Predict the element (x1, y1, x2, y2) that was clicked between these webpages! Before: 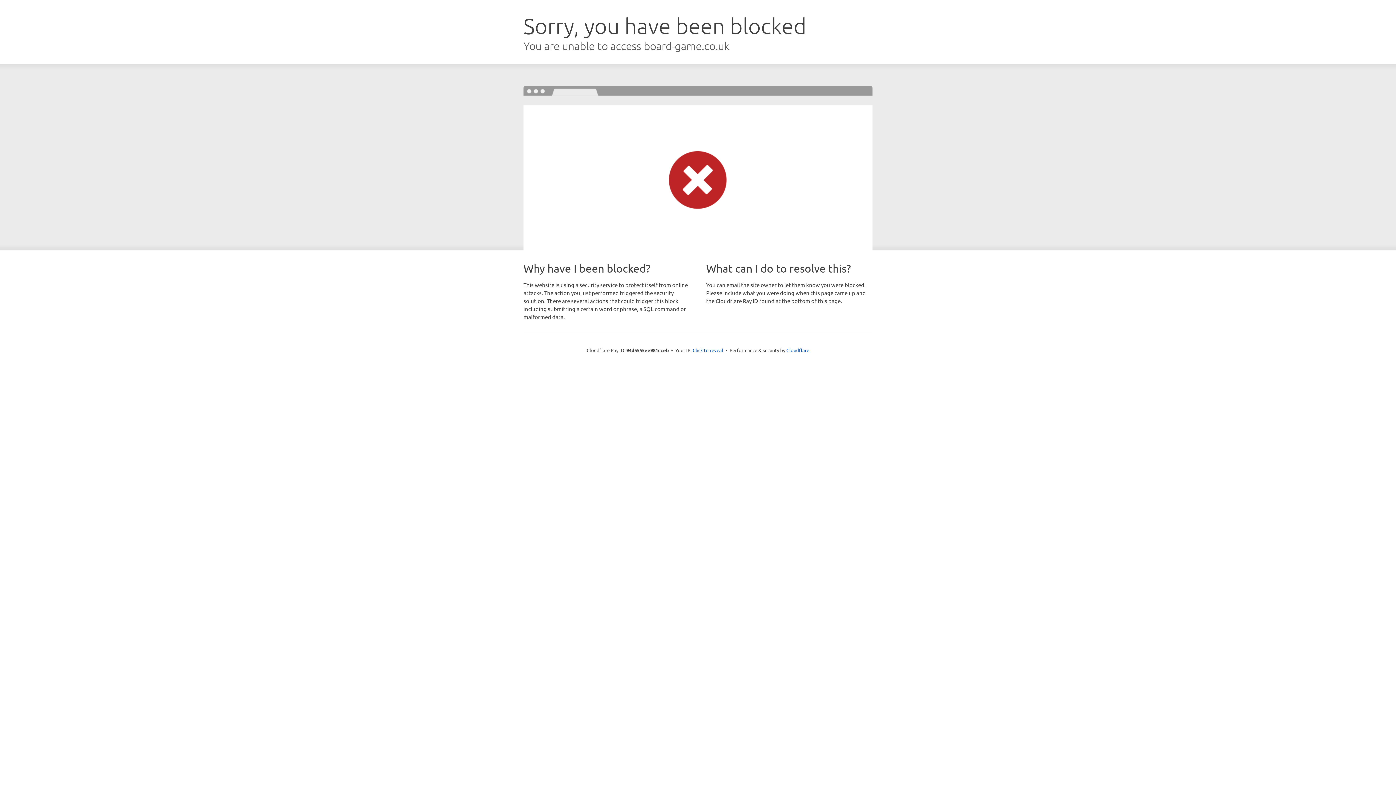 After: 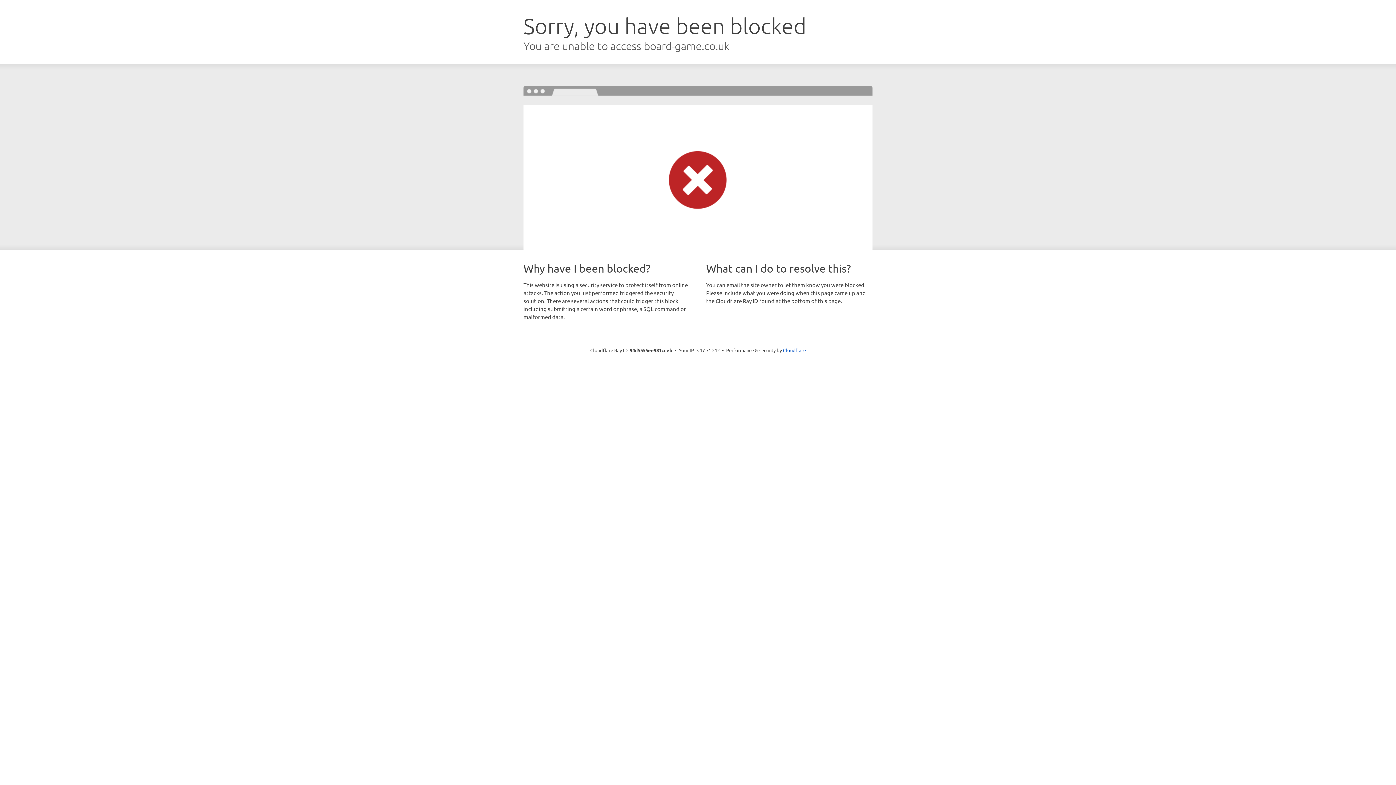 Action: bbox: (692, 346, 723, 353) label: Click to reveal